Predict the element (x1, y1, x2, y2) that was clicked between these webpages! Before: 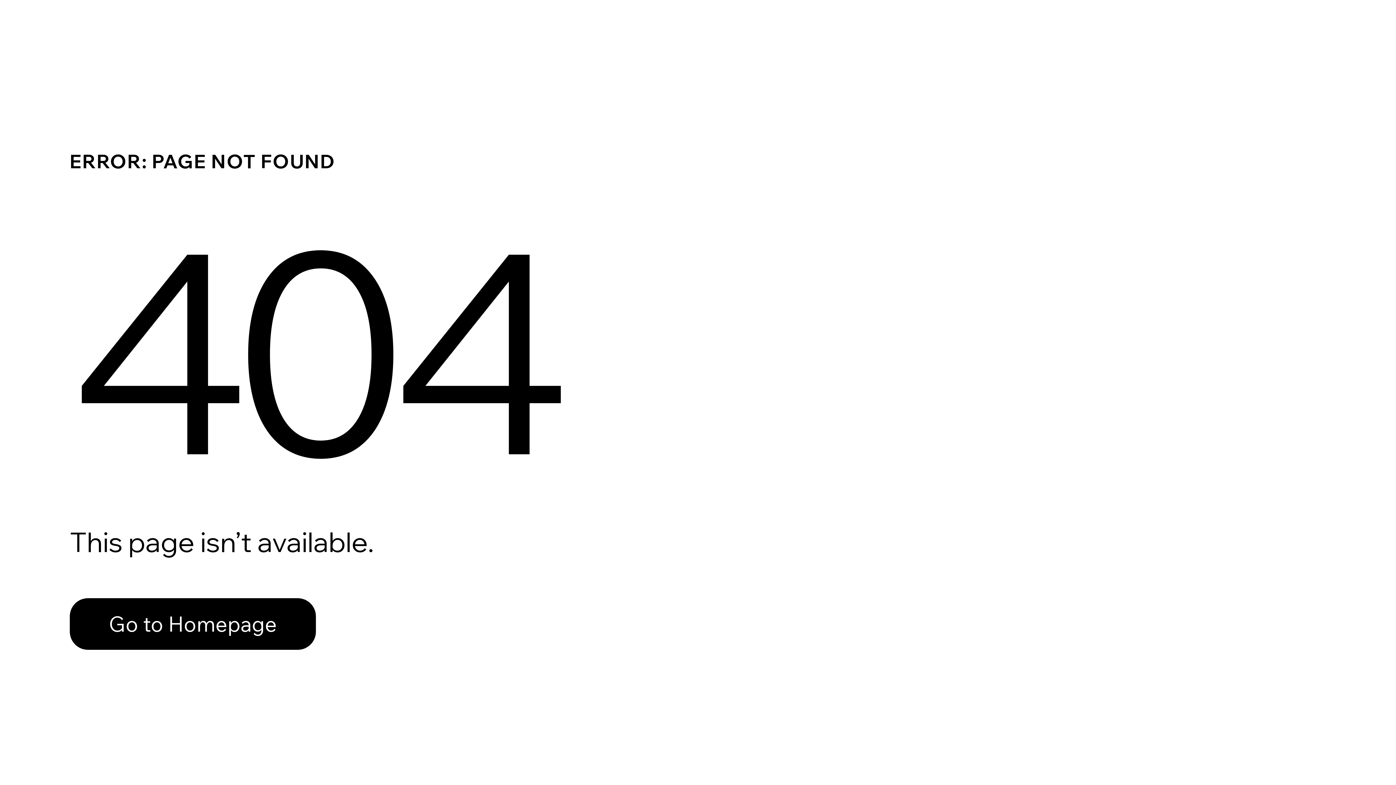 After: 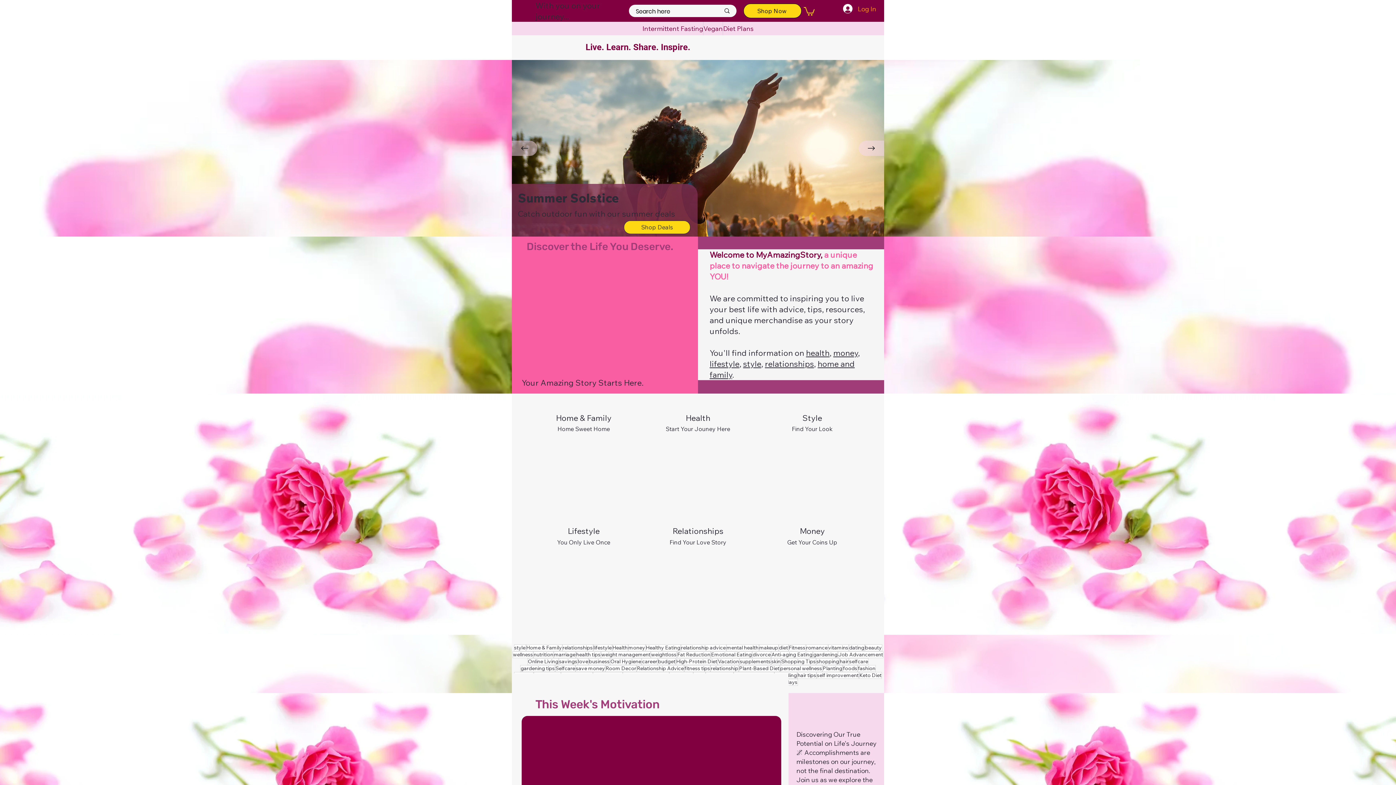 Action: bbox: (69, 582, 768, 659) label: Go to Homepage